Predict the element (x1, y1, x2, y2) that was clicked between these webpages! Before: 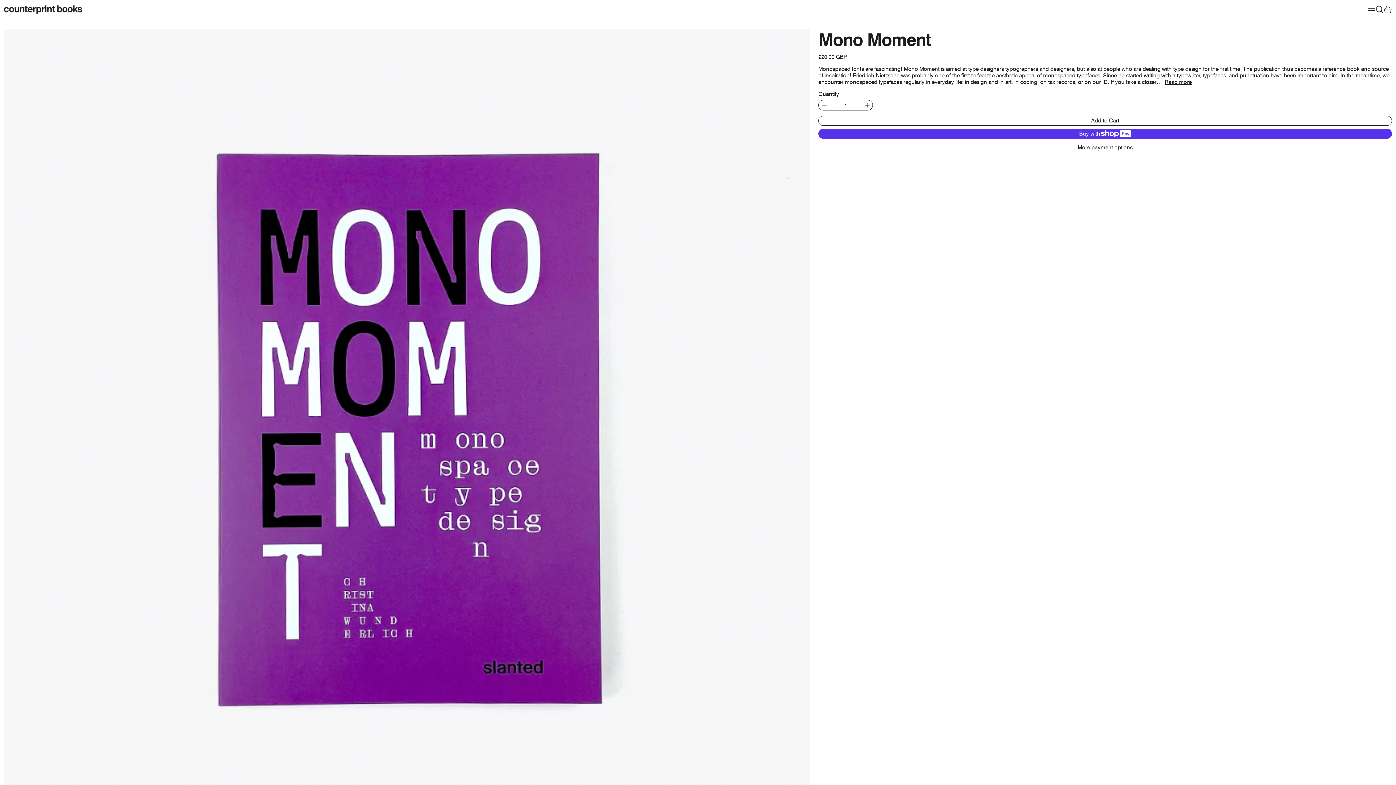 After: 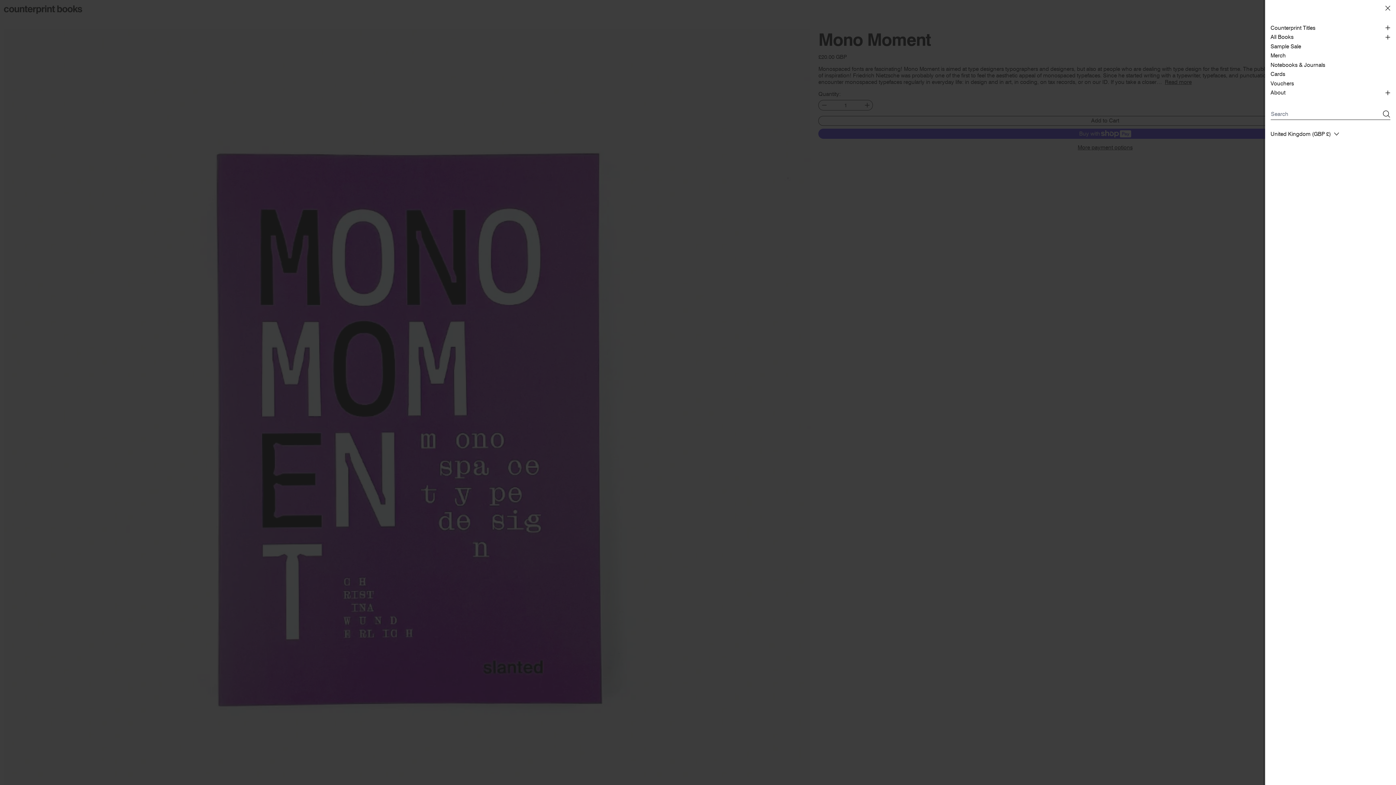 Action: label: Menu bbox: (1367, 5, 1375, 13)